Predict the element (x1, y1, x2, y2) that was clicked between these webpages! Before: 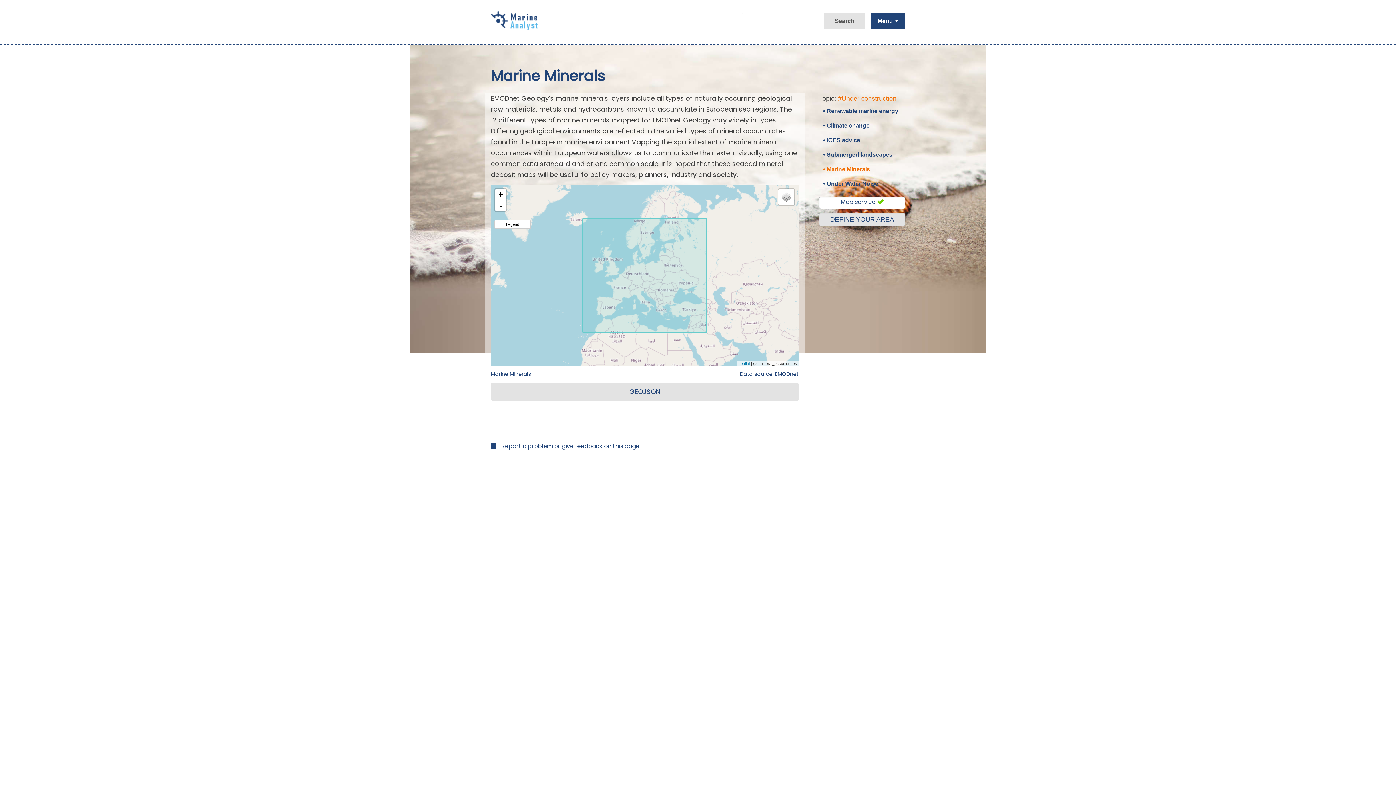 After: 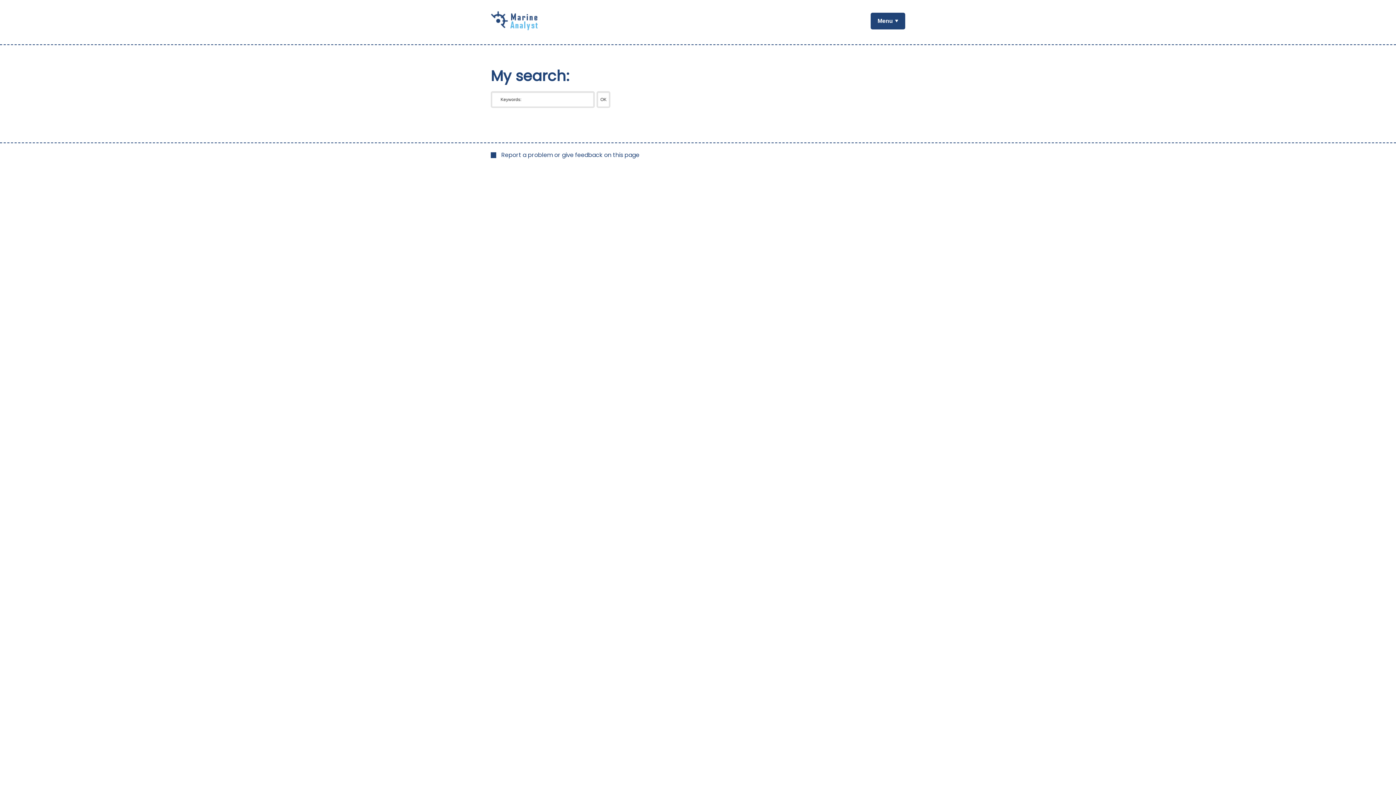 Action: bbox: (824, 13, 865, 29) label: Search